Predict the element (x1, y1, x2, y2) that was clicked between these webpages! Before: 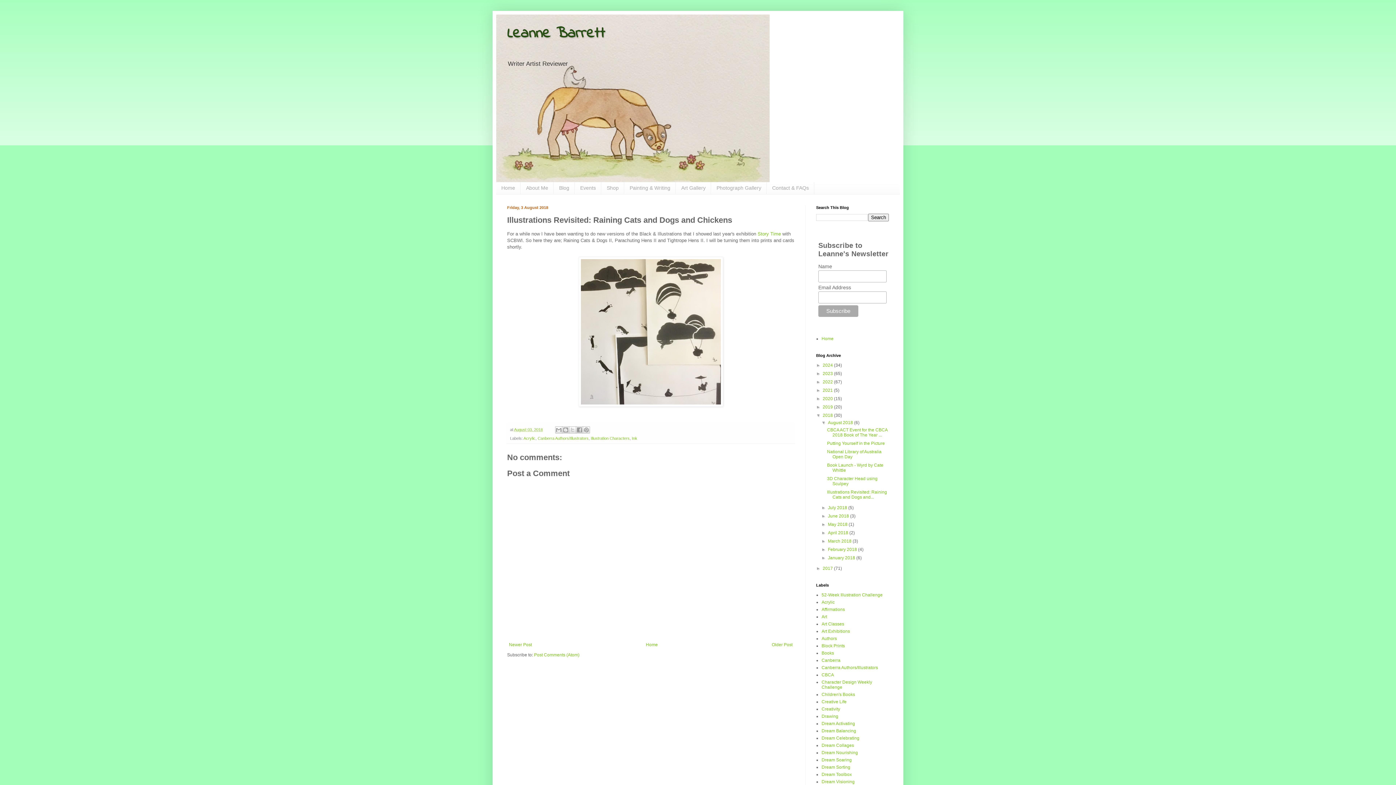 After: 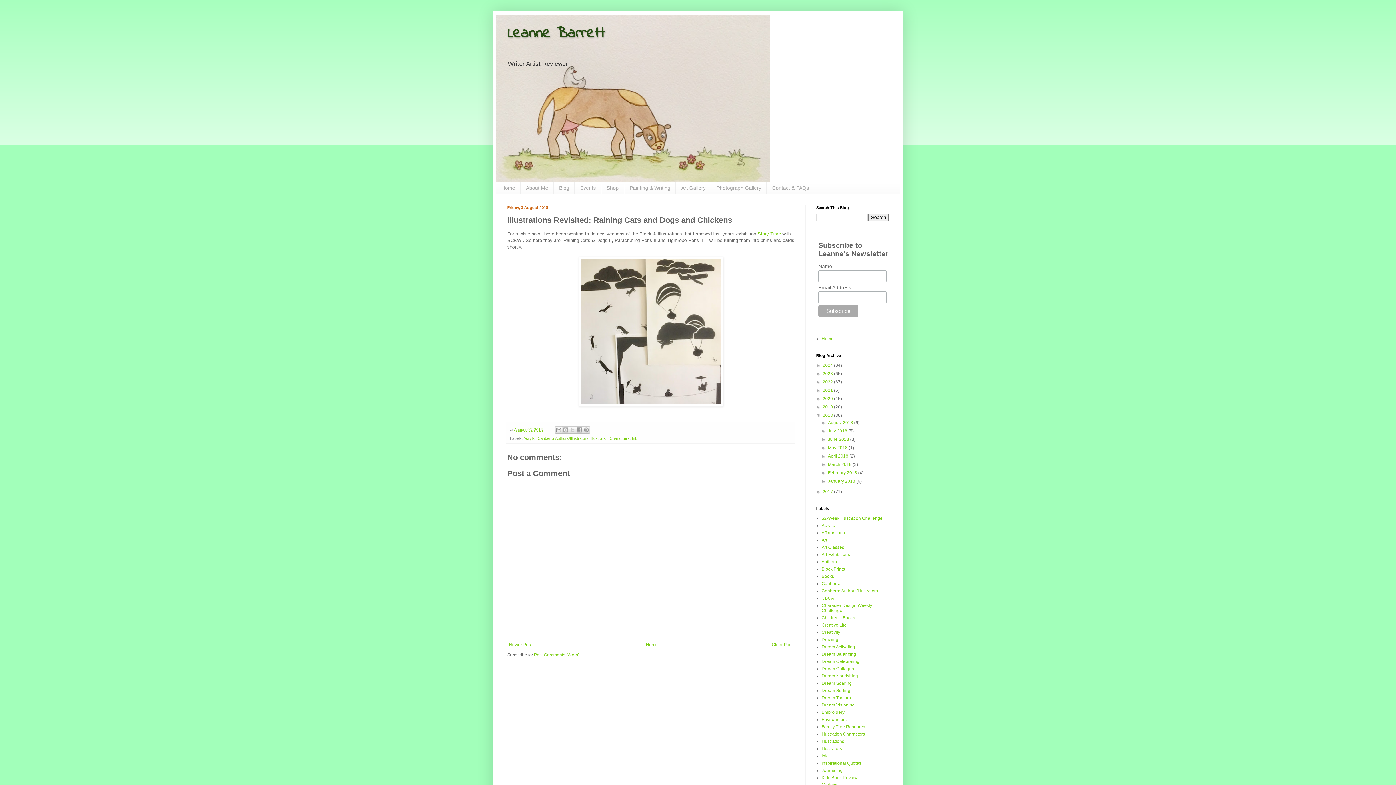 Action: bbox: (821, 420, 828, 425) label: ▼  